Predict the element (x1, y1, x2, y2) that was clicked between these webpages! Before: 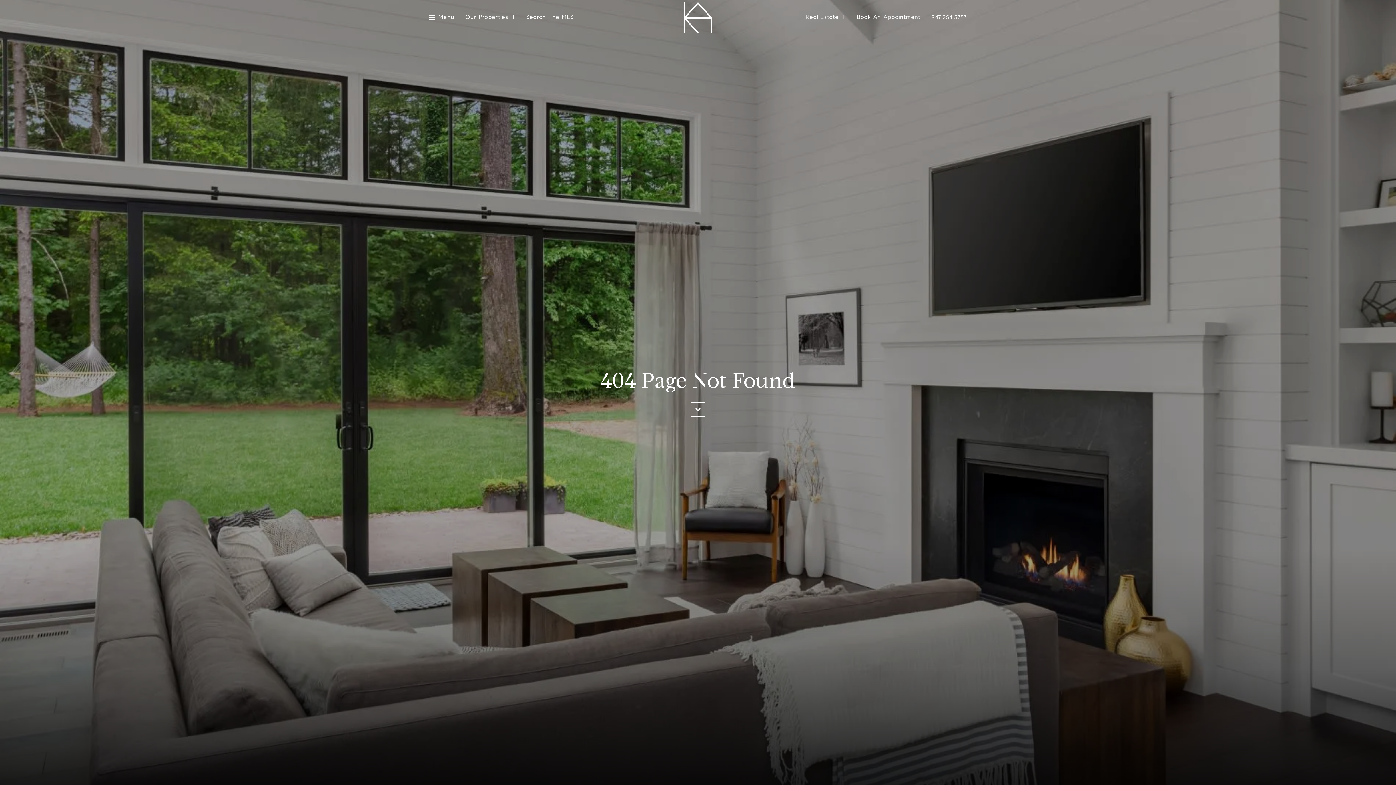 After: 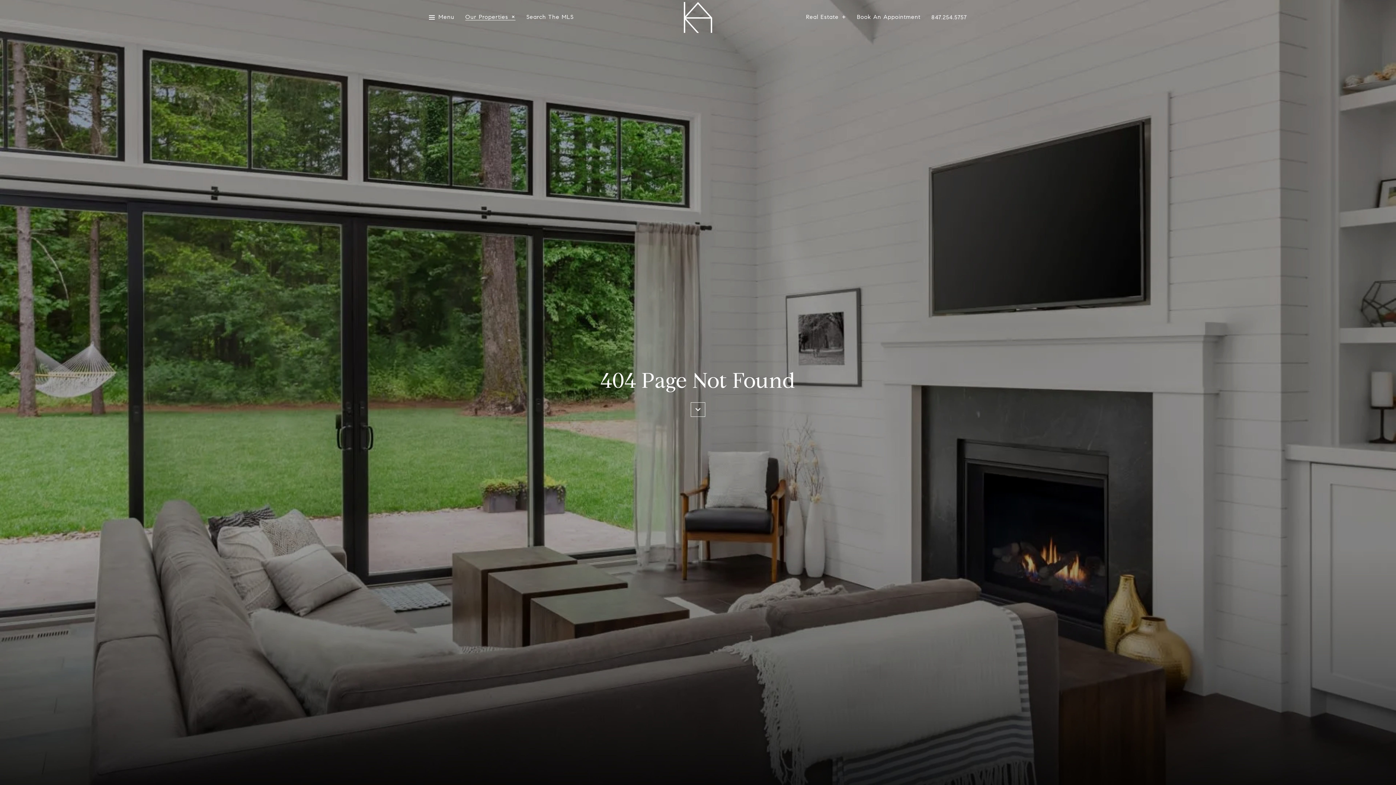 Action: bbox: (465, 14, 515, 20) label: Our Properties